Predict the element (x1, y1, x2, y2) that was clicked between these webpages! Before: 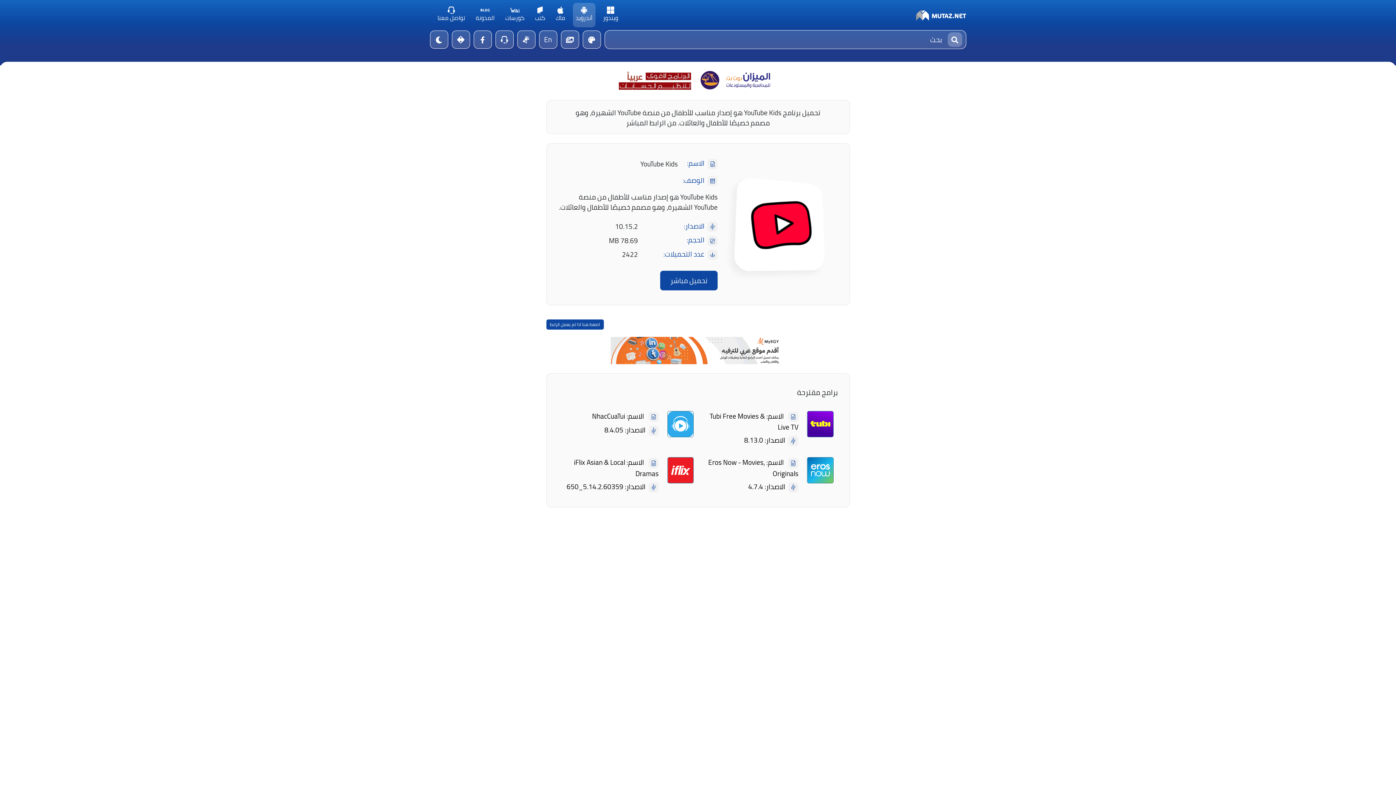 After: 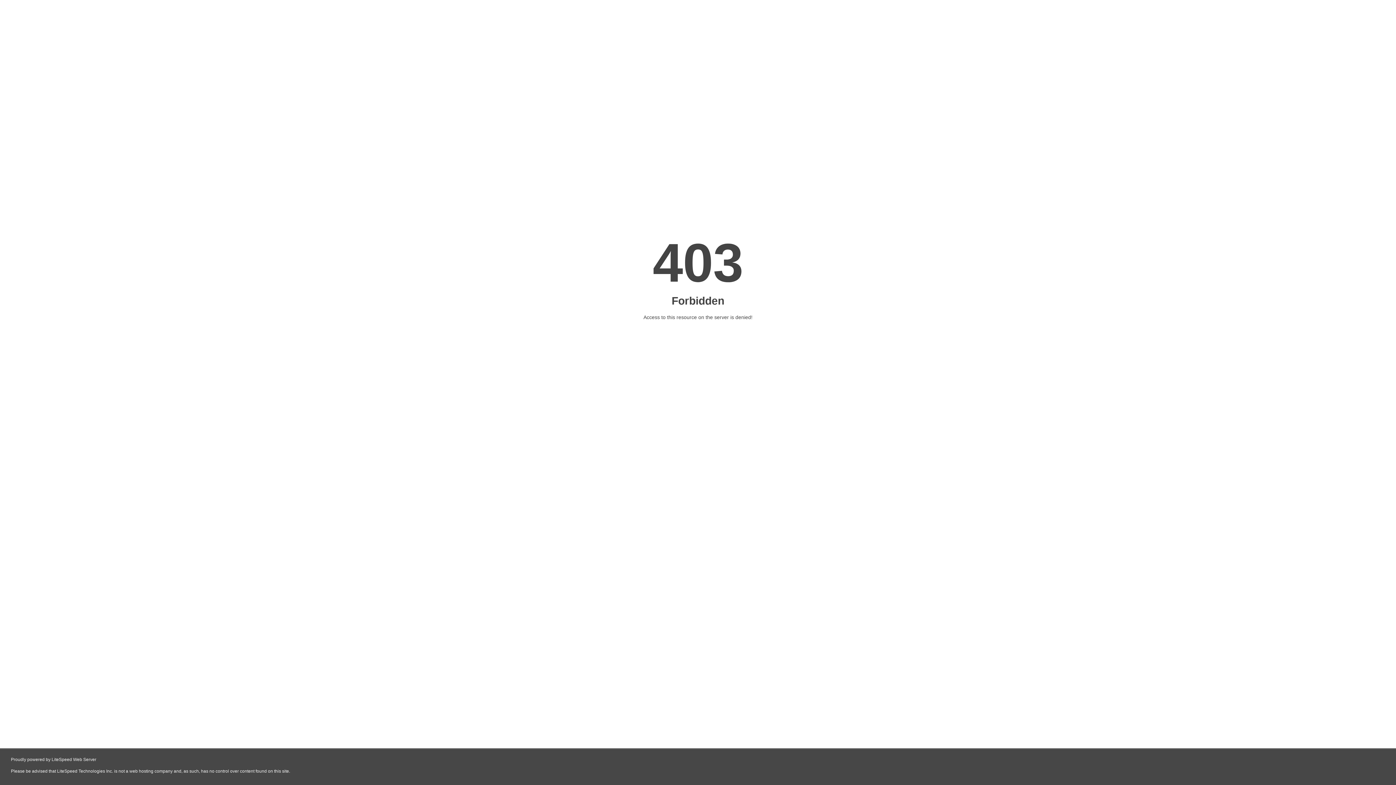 Action: label: كتب bbox: (532, 2, 548, 27)